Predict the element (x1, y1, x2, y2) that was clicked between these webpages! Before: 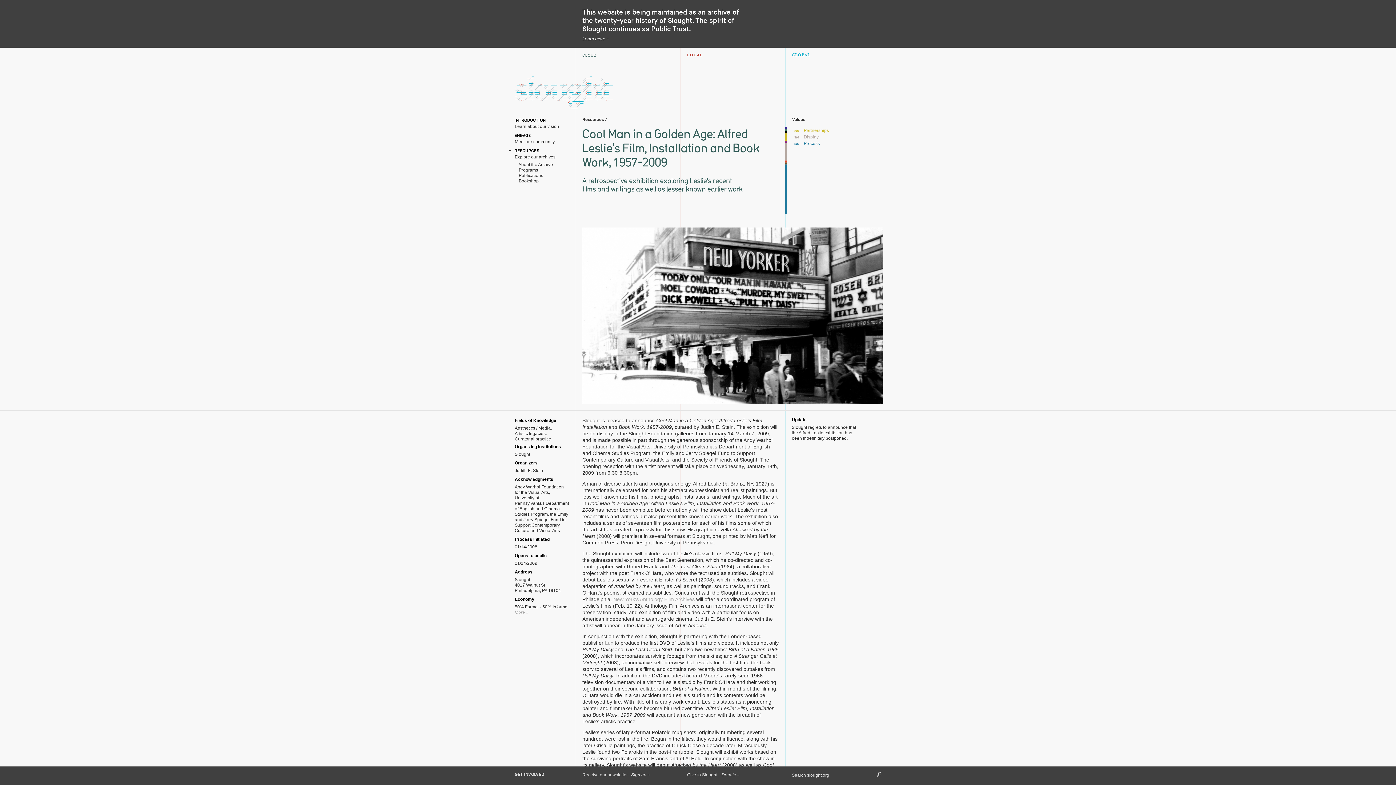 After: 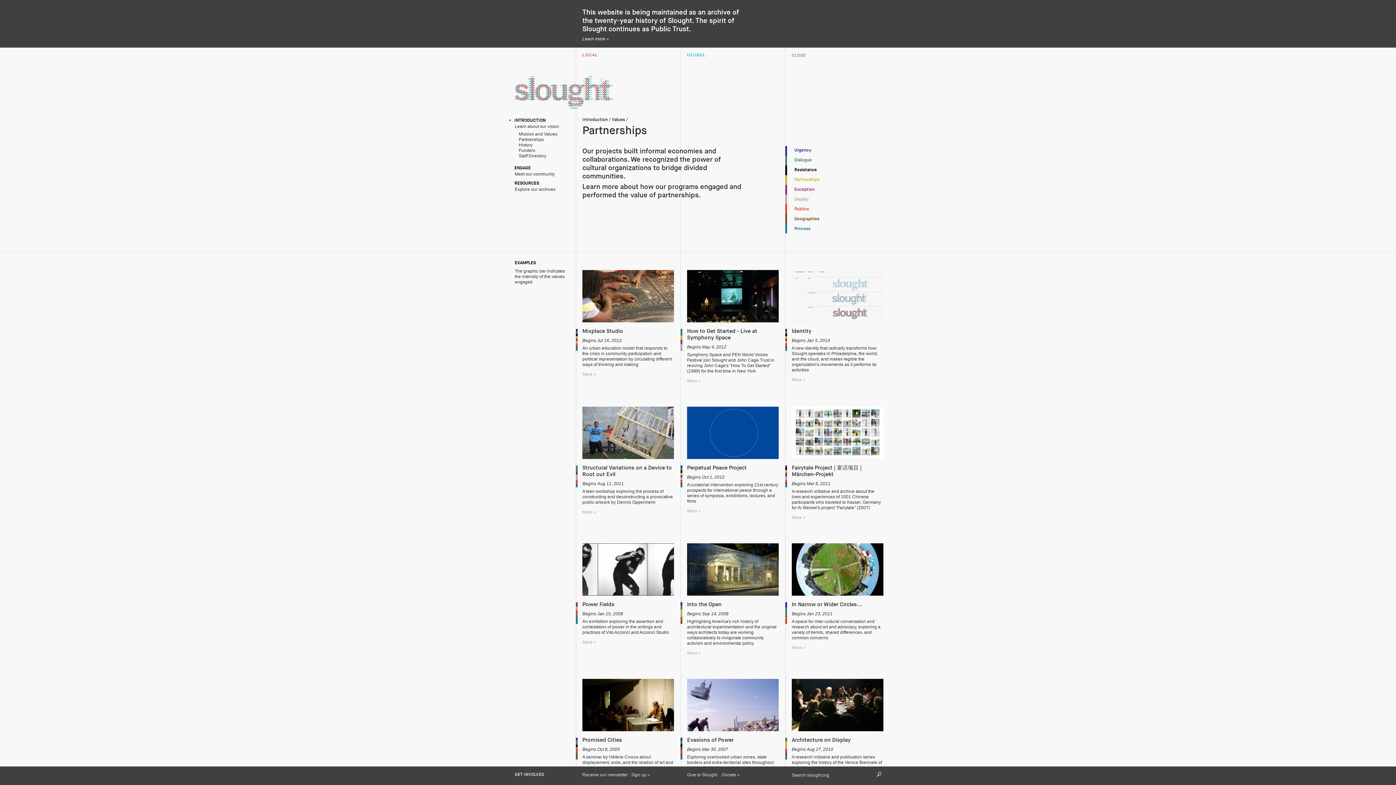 Action: bbox: (804, 128, 829, 133) label: Partnerships